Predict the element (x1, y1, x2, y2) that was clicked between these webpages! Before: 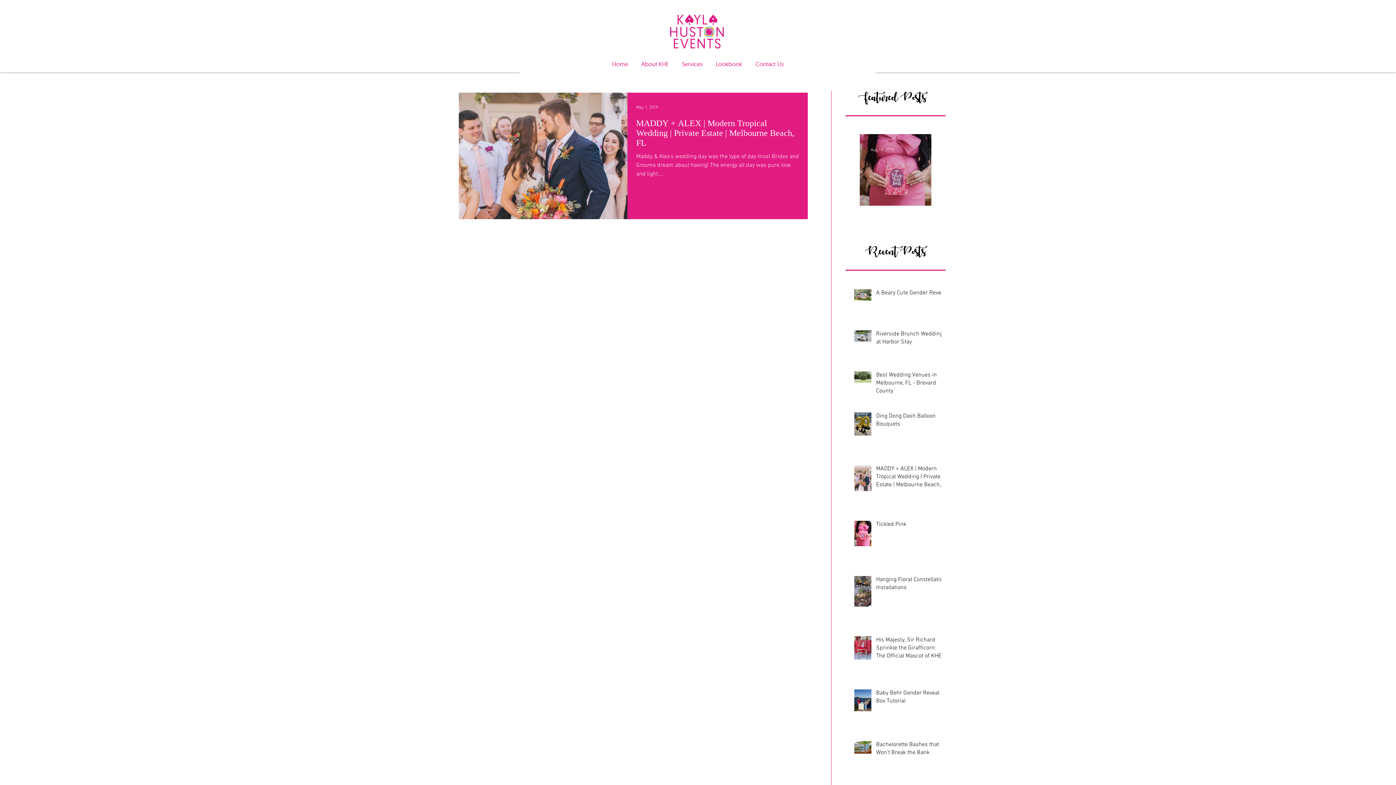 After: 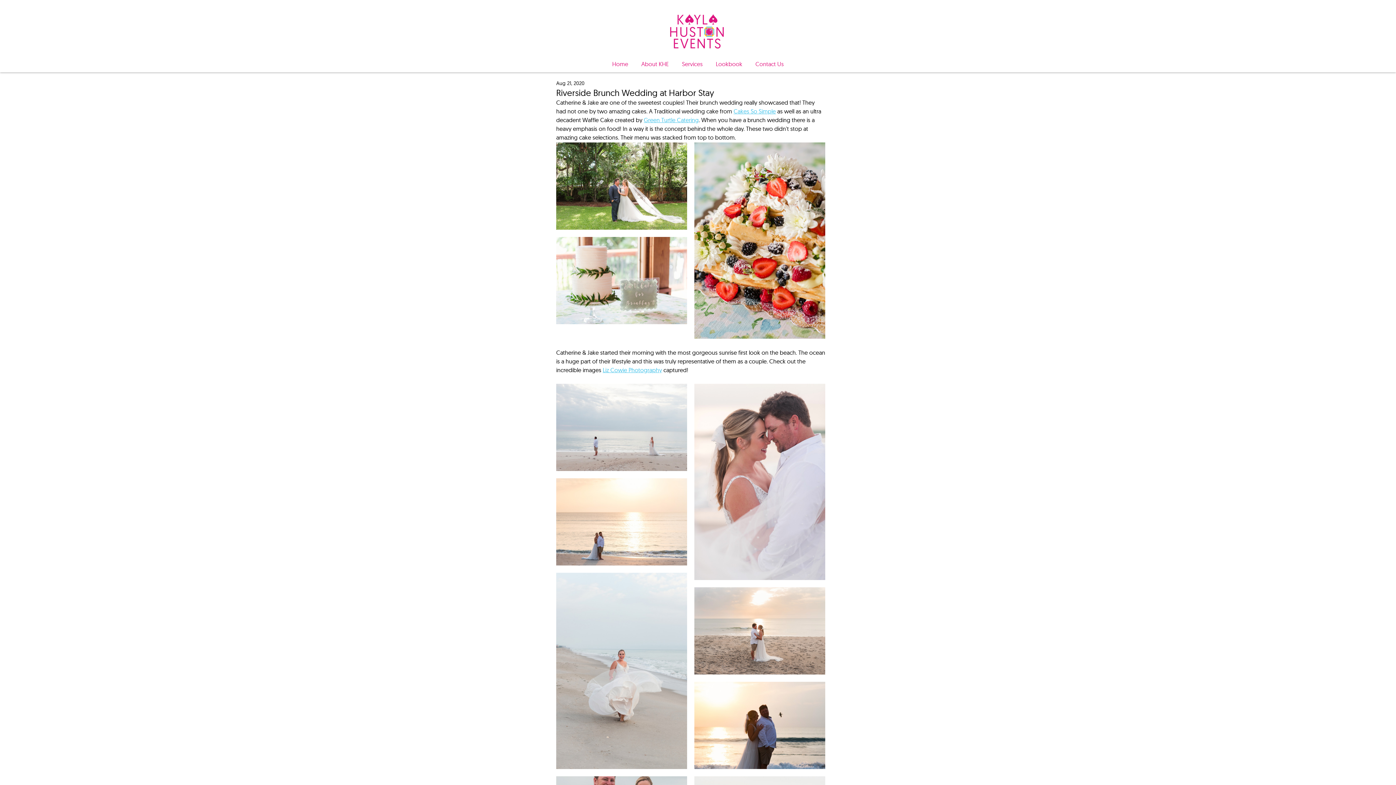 Action: label: Riverside Brunch Wedding at Harbor Stay bbox: (876, 330, 946, 349)